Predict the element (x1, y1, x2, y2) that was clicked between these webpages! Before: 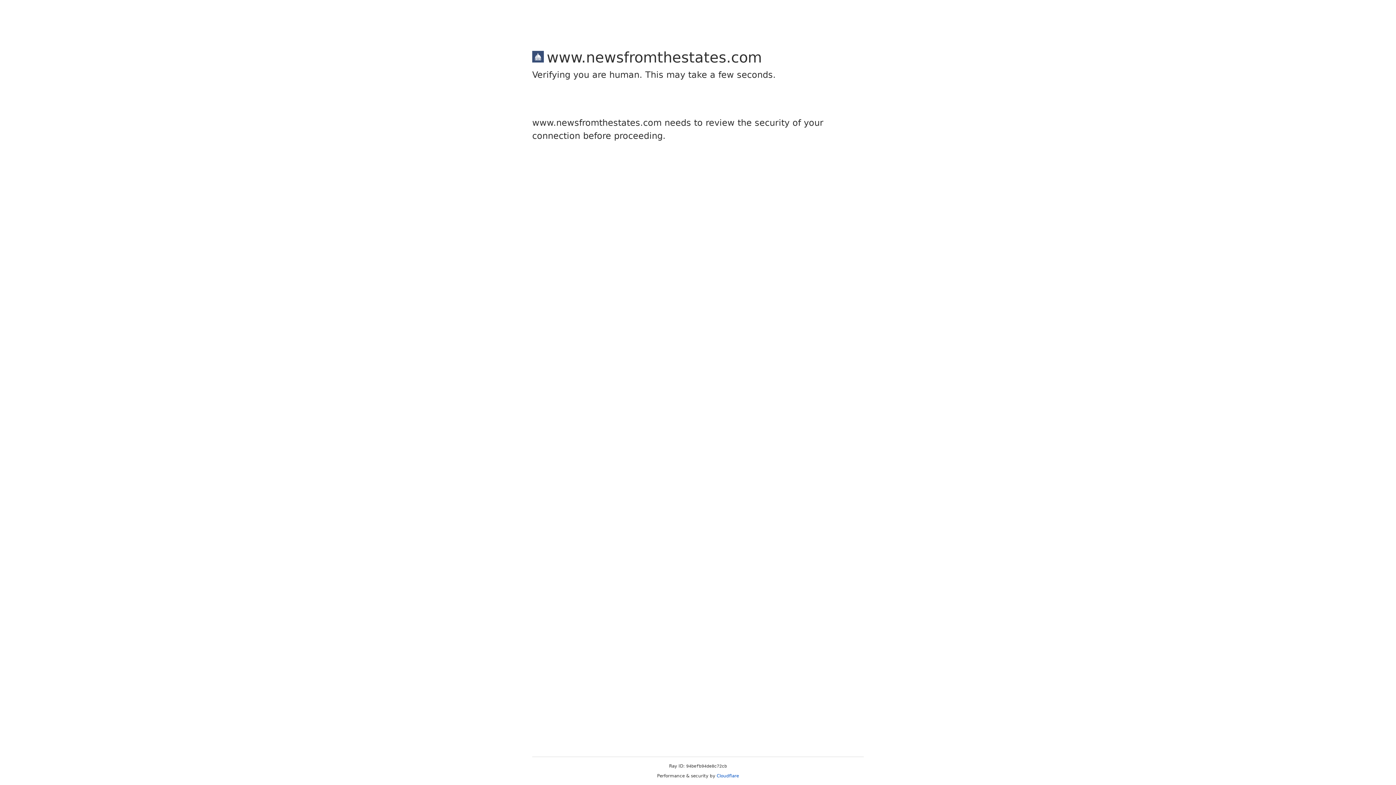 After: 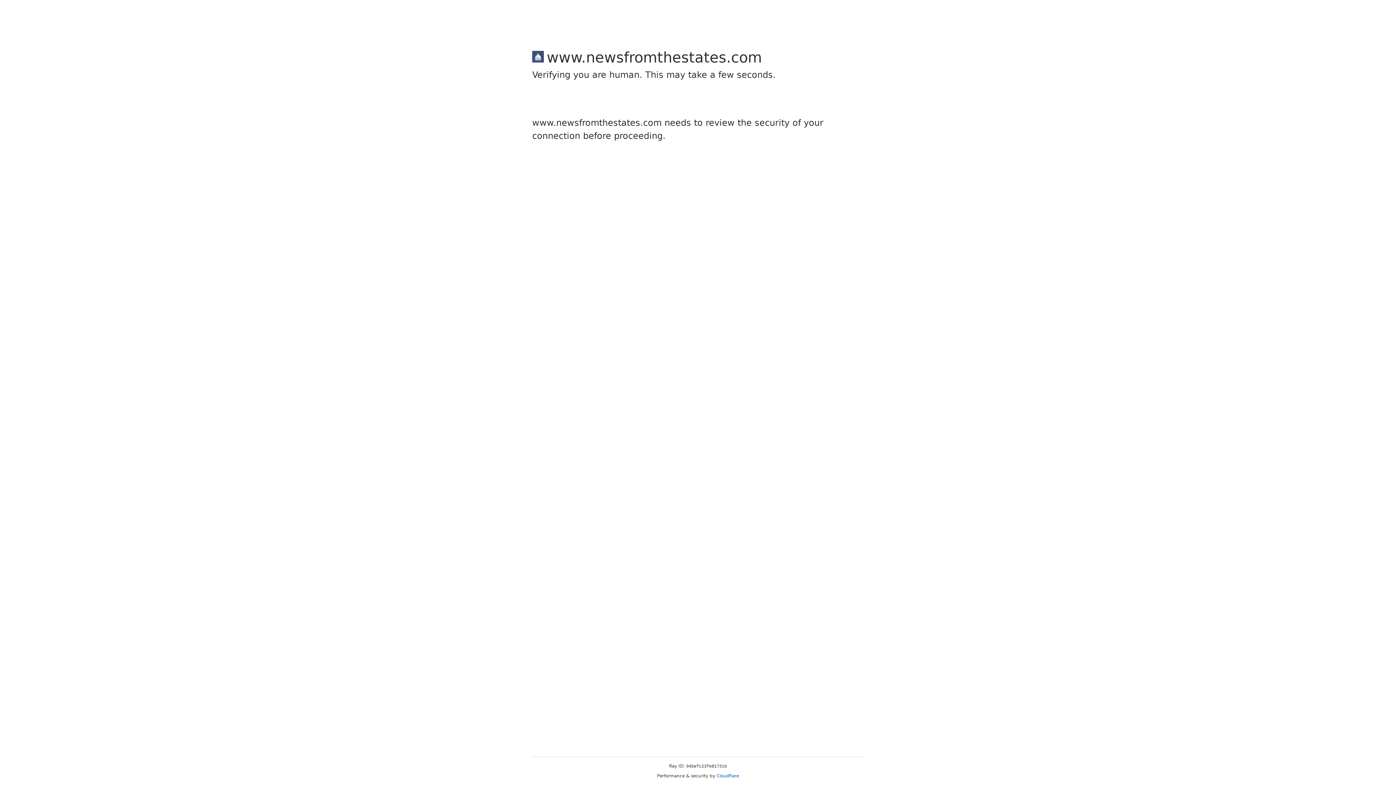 Action: label: Cloudflare bbox: (716, 773, 739, 778)